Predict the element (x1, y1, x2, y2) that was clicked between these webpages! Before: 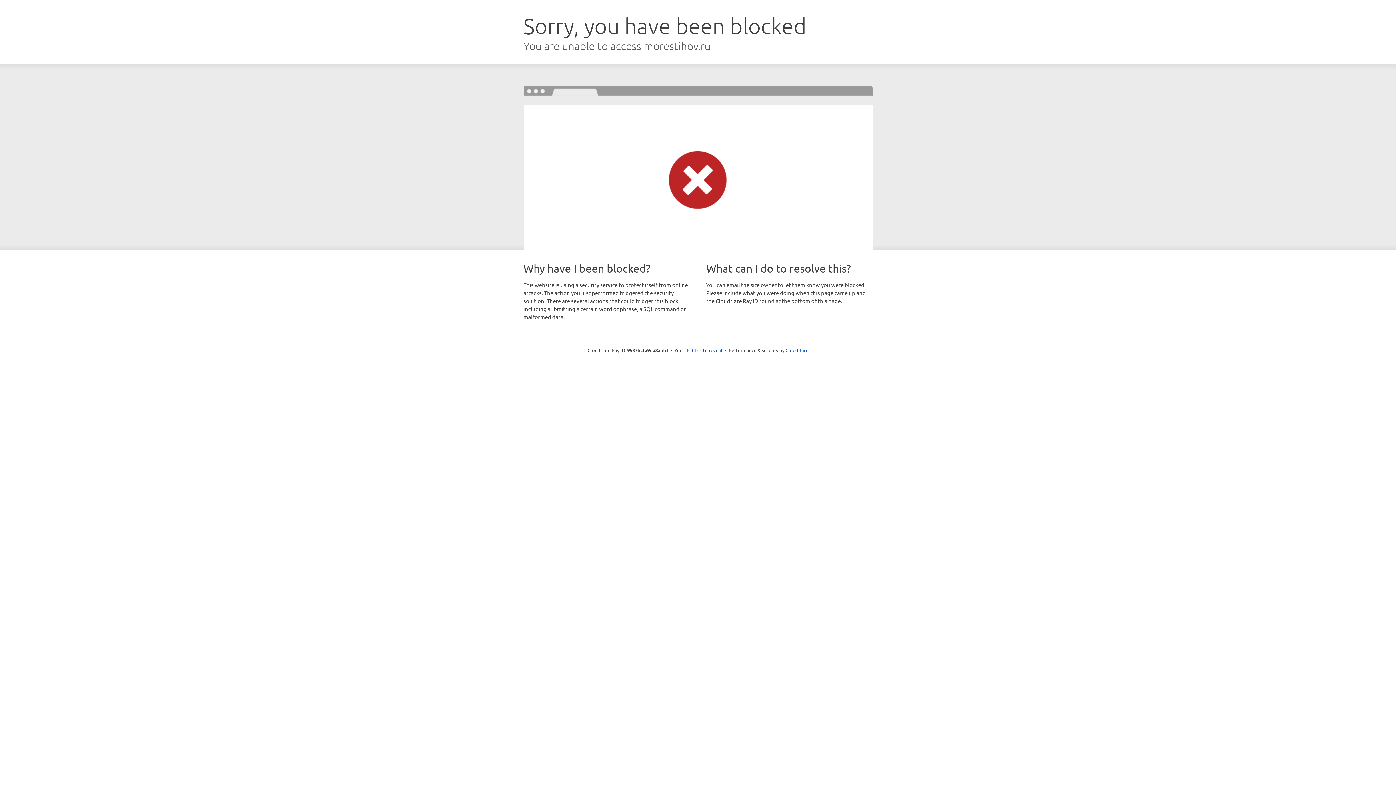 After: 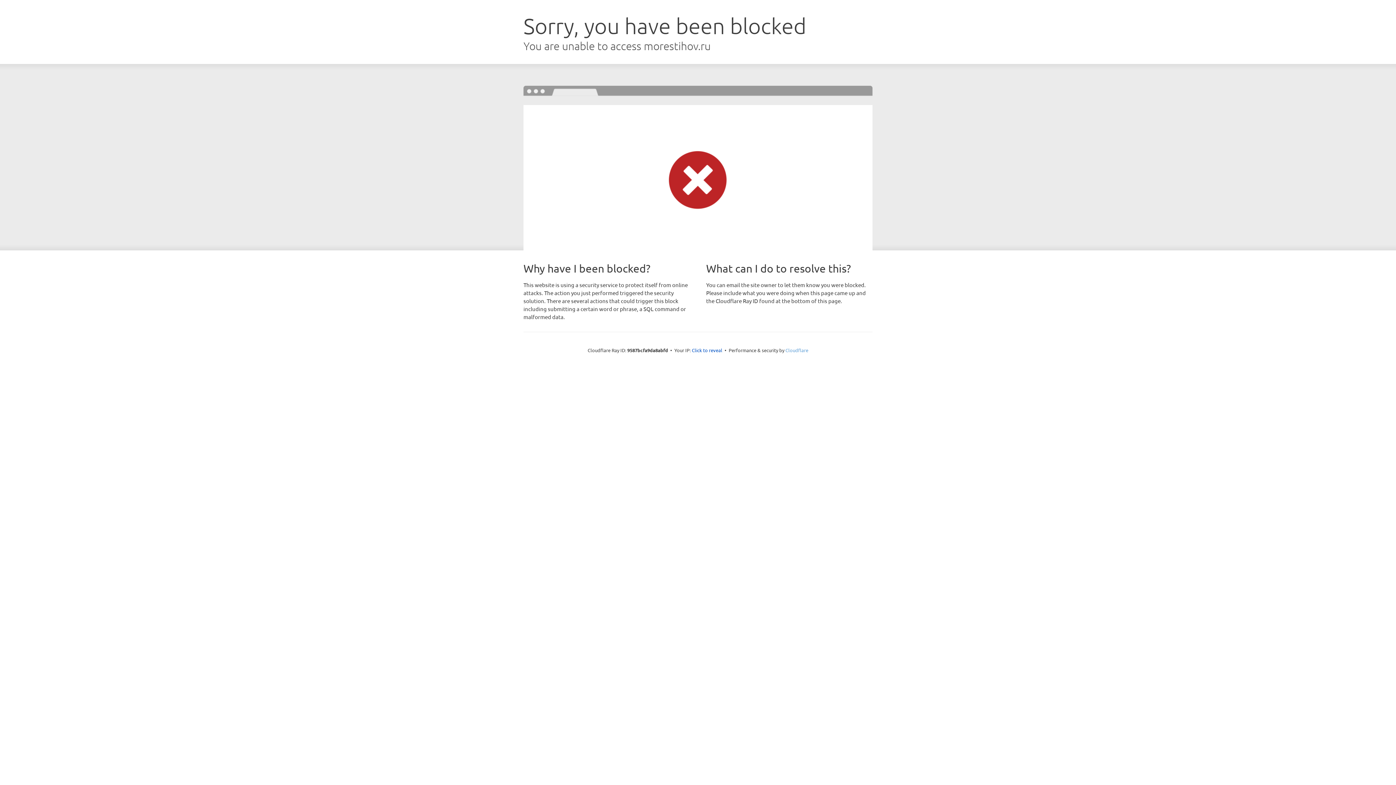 Action: label: Cloudflare bbox: (785, 347, 808, 353)